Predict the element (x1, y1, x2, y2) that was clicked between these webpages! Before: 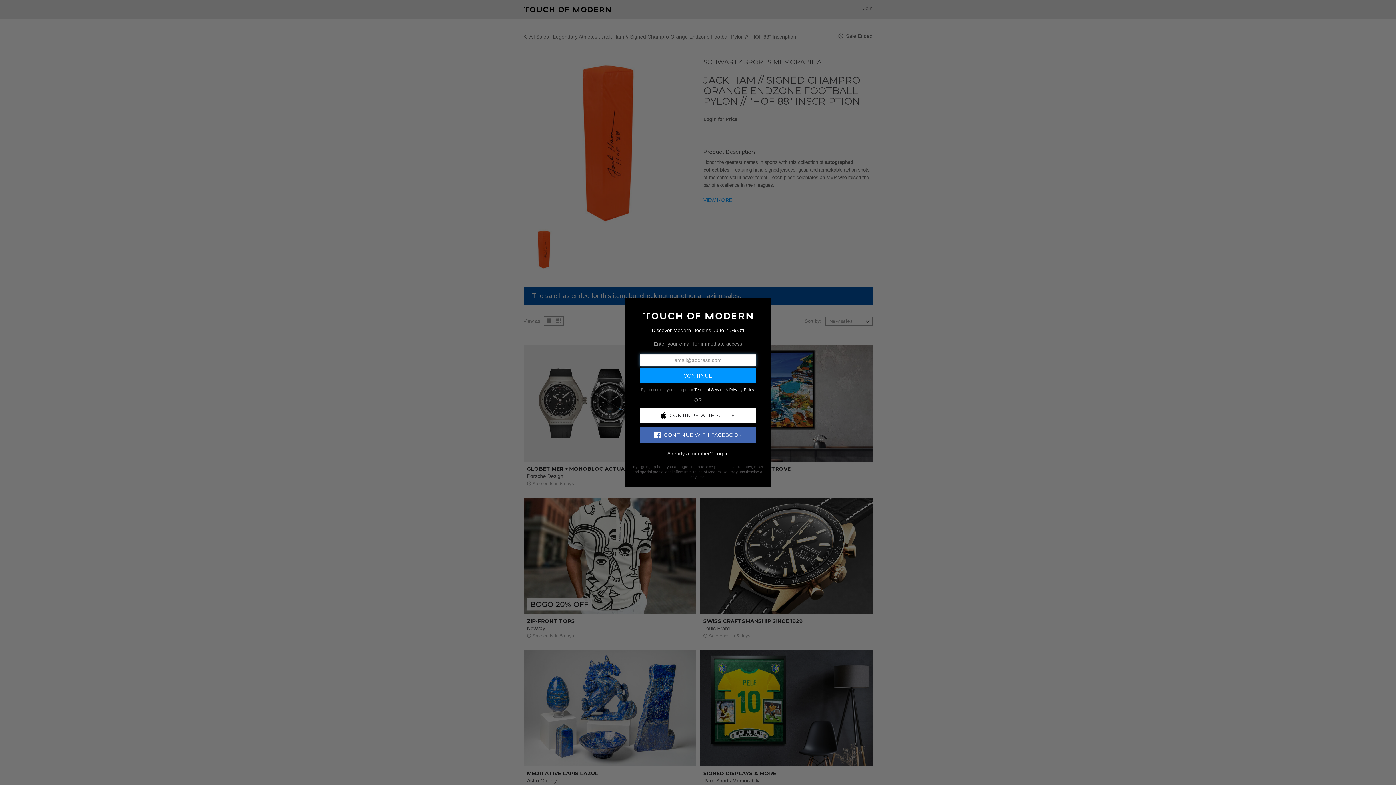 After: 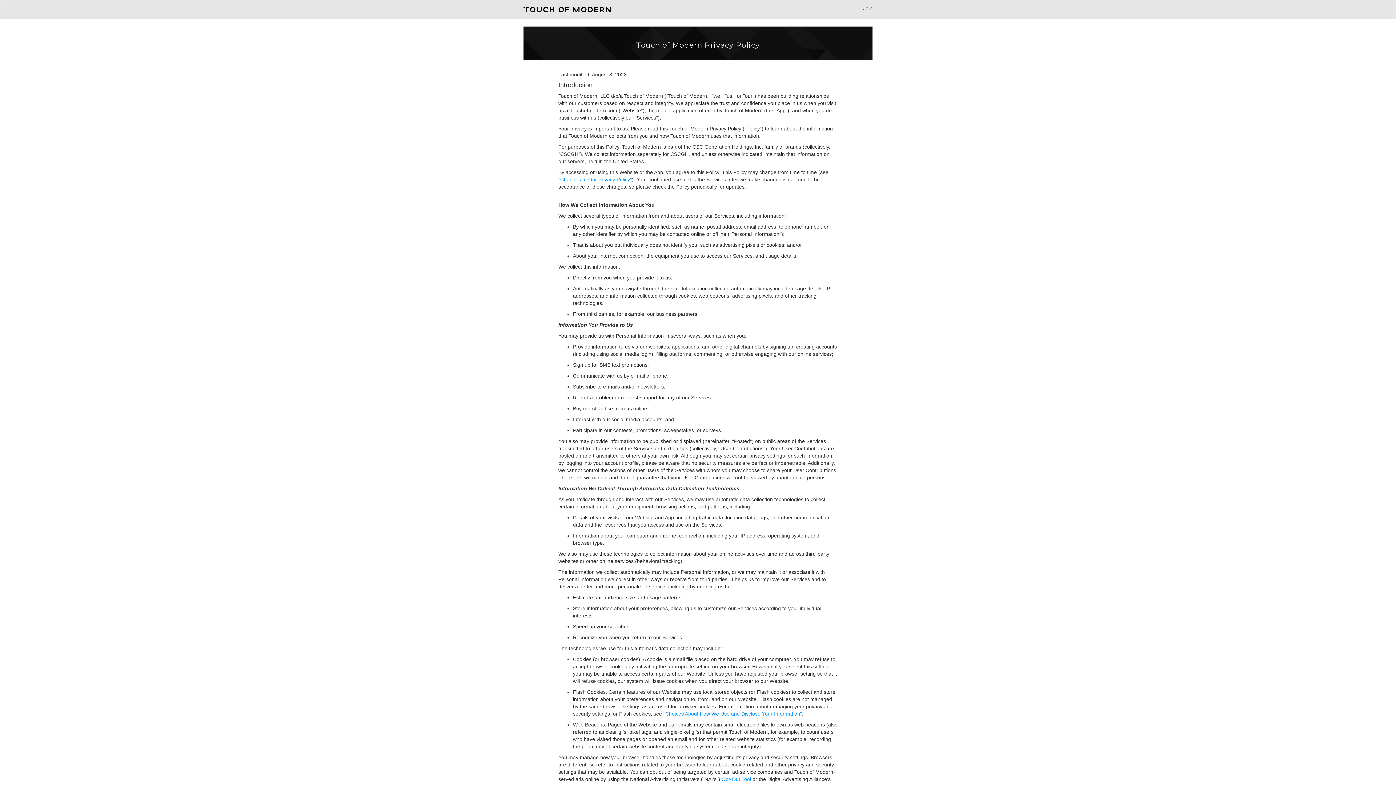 Action: label: Privacy Policy bbox: (729, 387, 754, 391)